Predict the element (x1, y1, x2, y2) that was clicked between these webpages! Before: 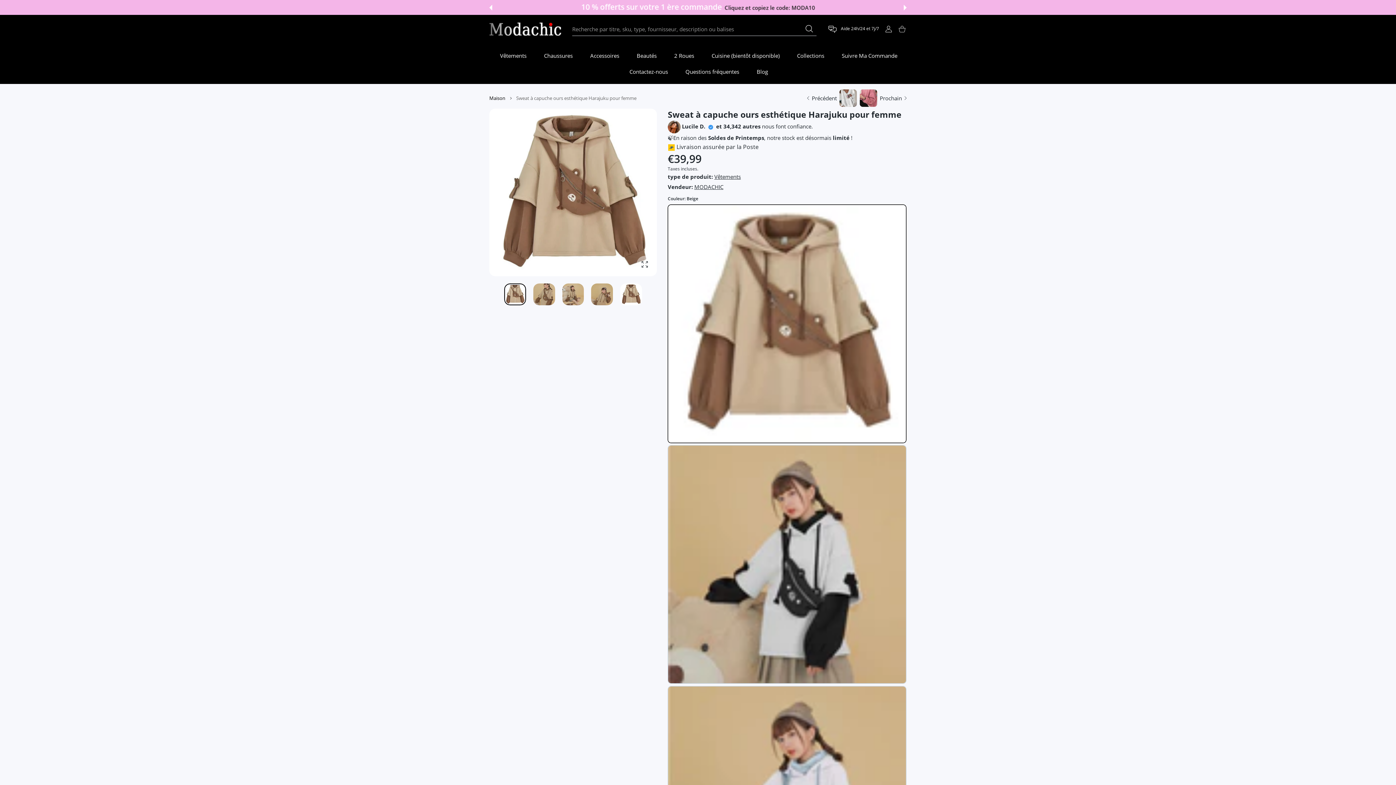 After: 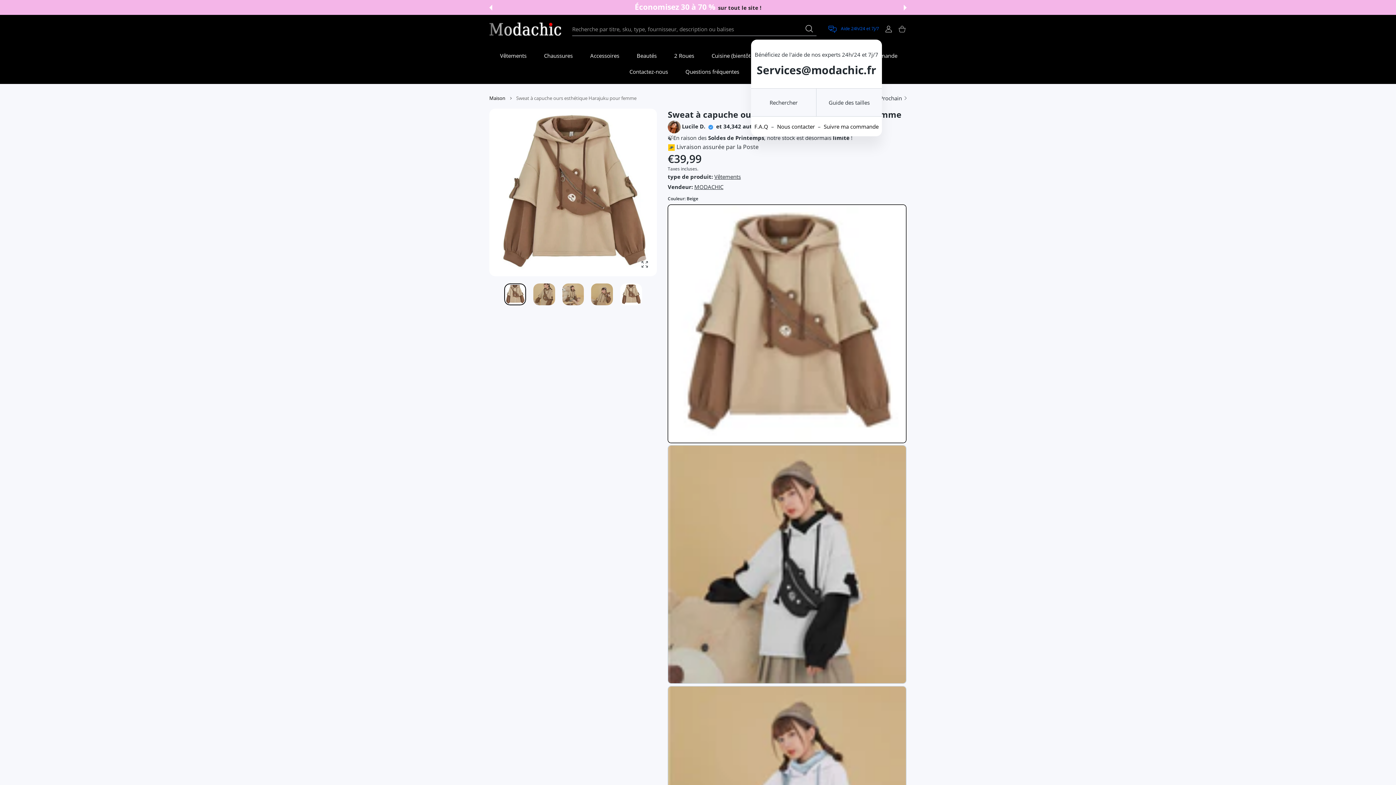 Action: label:  Aide 24h/24 et 7j/7 bbox: (825, 24, 882, 33)